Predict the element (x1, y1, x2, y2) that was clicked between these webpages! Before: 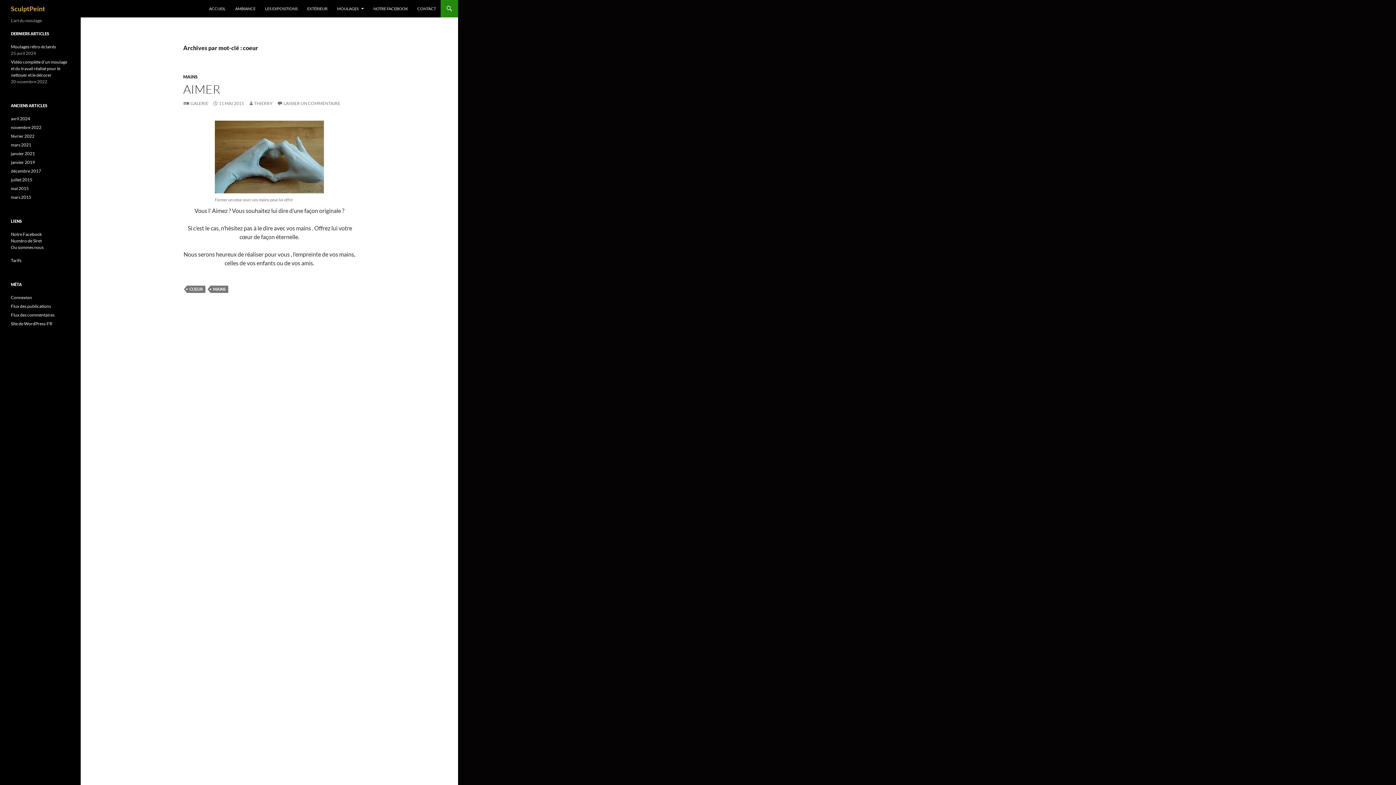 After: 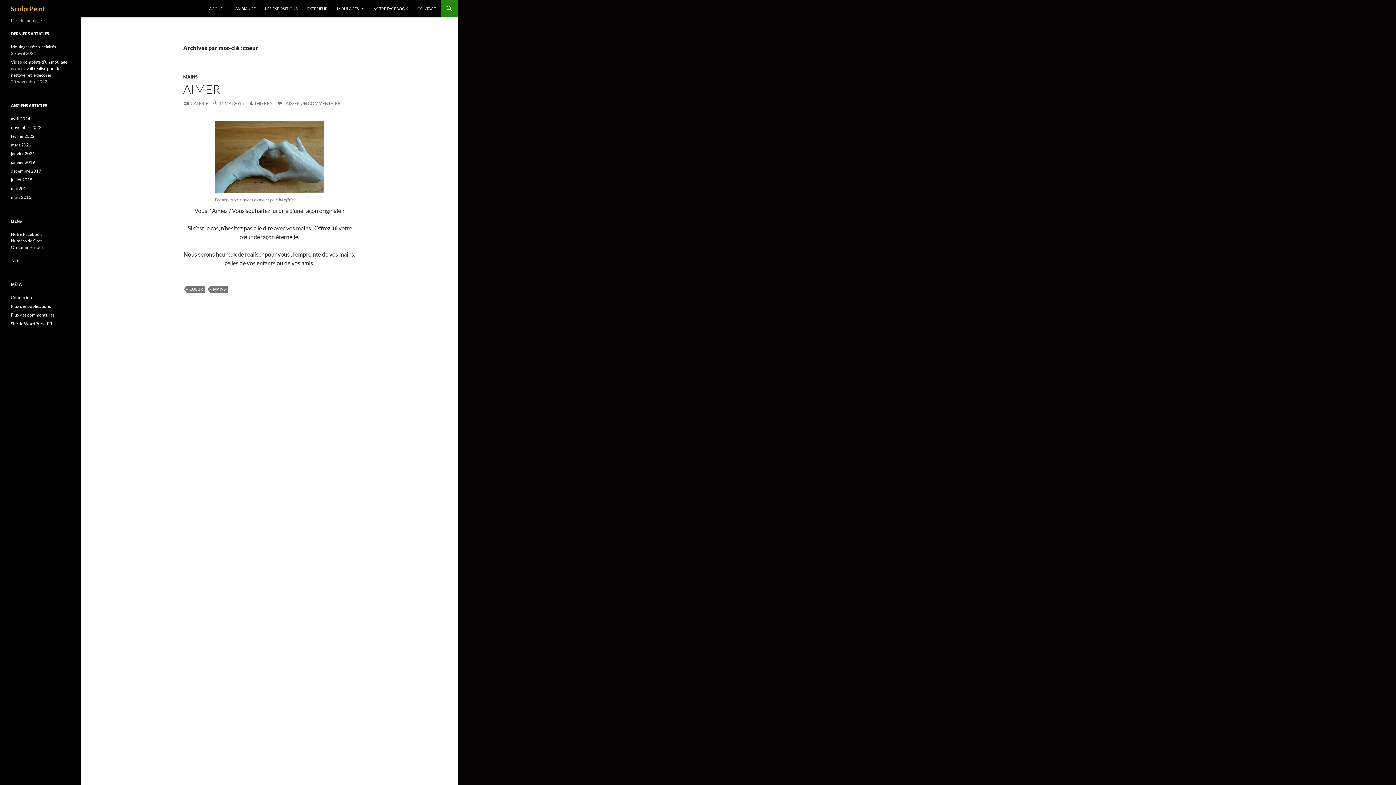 Action: bbox: (186, 285, 205, 292) label: COEUR